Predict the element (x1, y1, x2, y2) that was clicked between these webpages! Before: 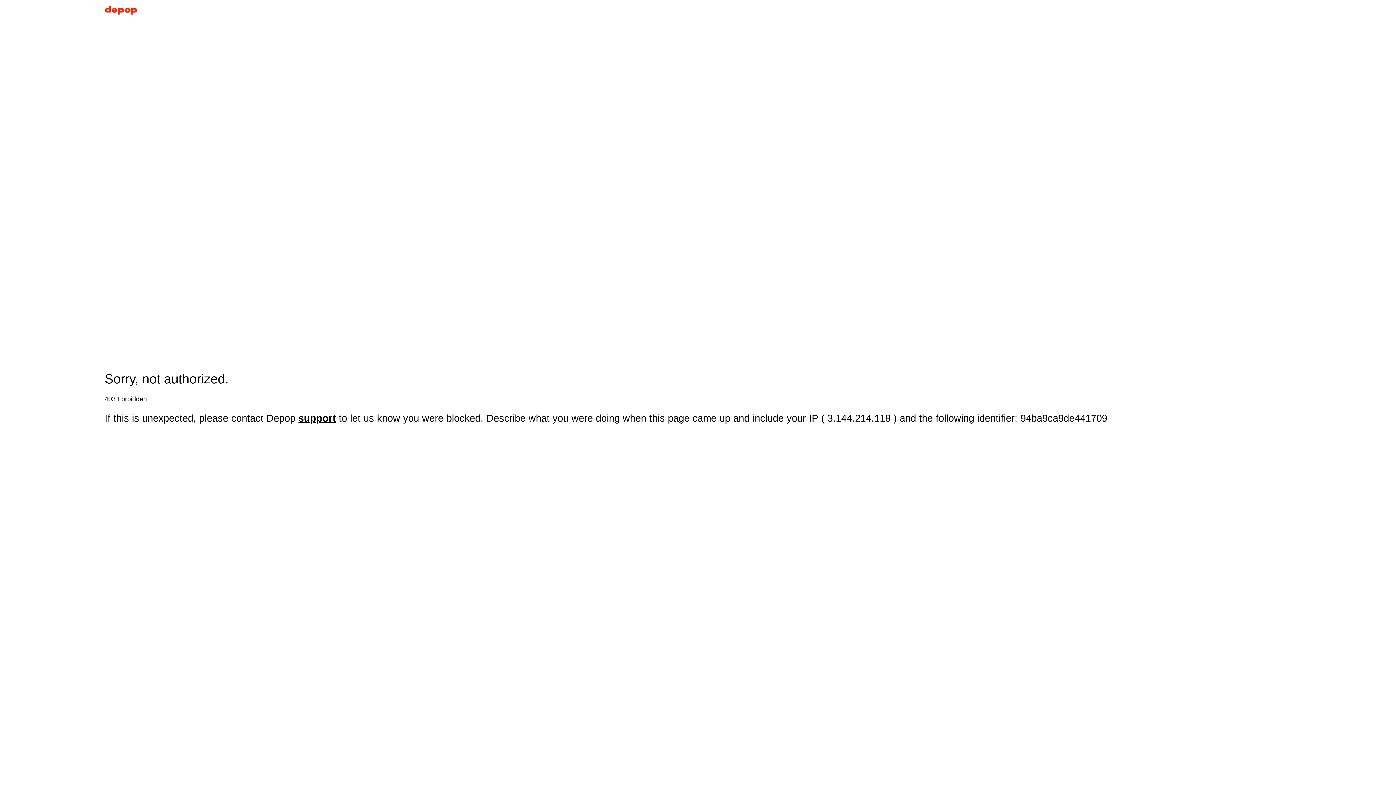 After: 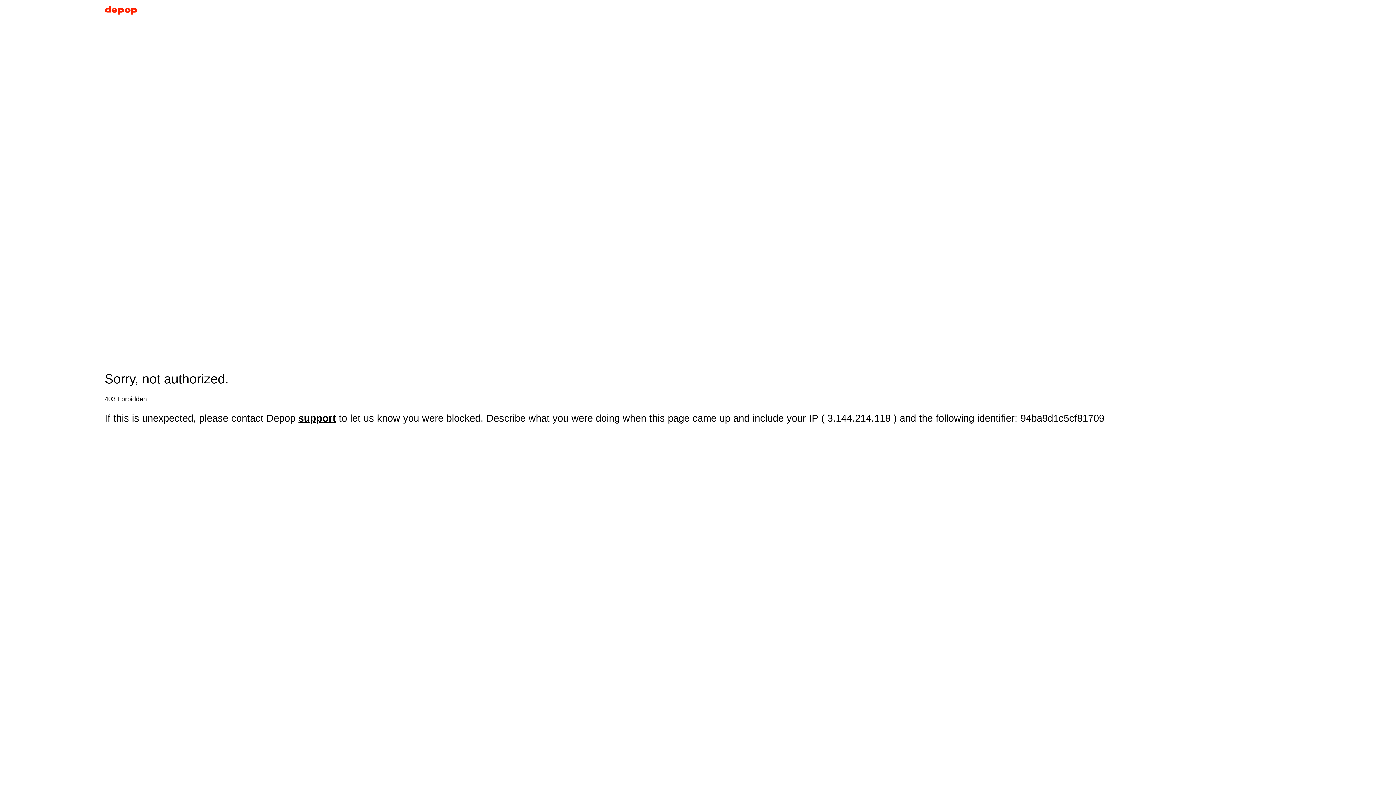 Action: bbox: (104, 5, 137, 17)